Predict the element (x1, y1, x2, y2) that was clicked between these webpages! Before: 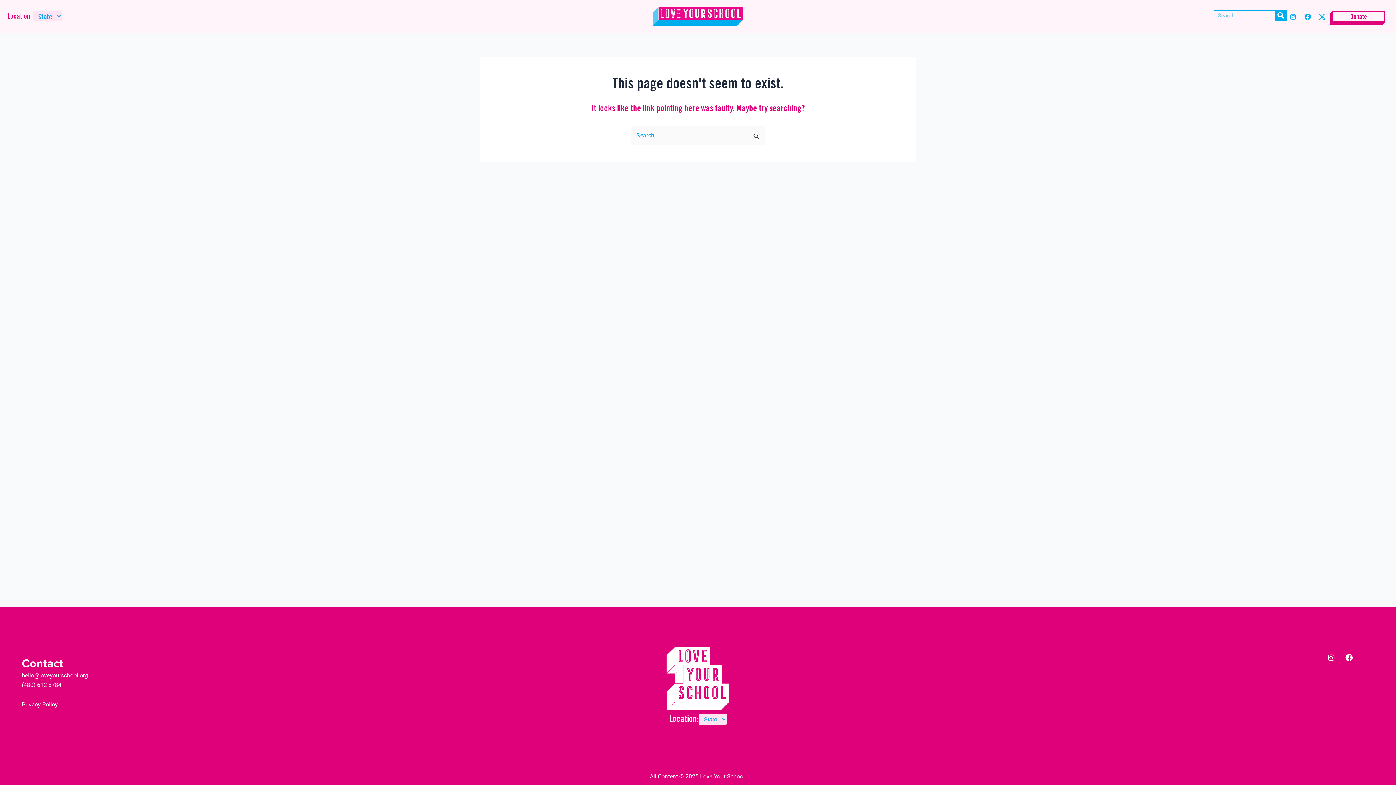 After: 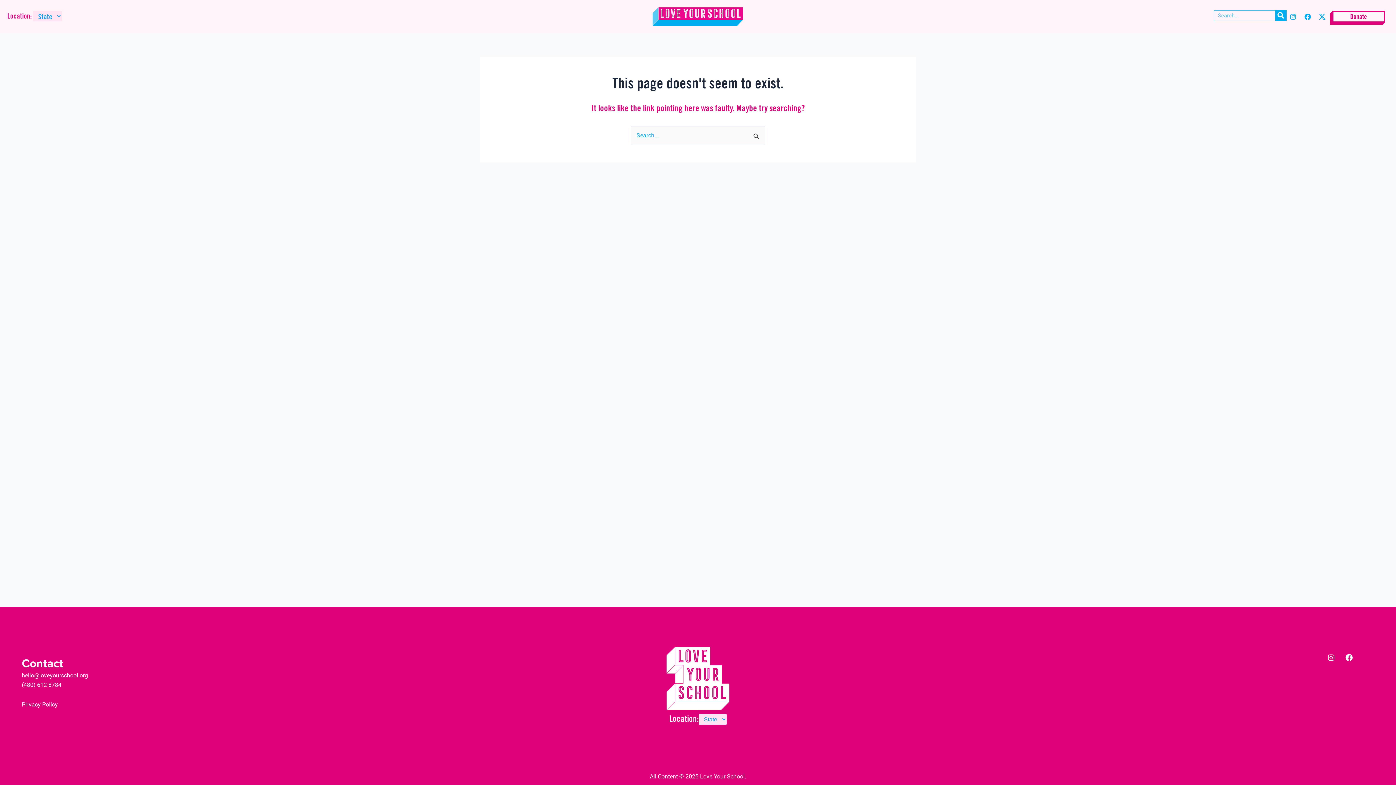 Action: bbox: (21, 672, 88, 679) label: hello@loveyourschool.org